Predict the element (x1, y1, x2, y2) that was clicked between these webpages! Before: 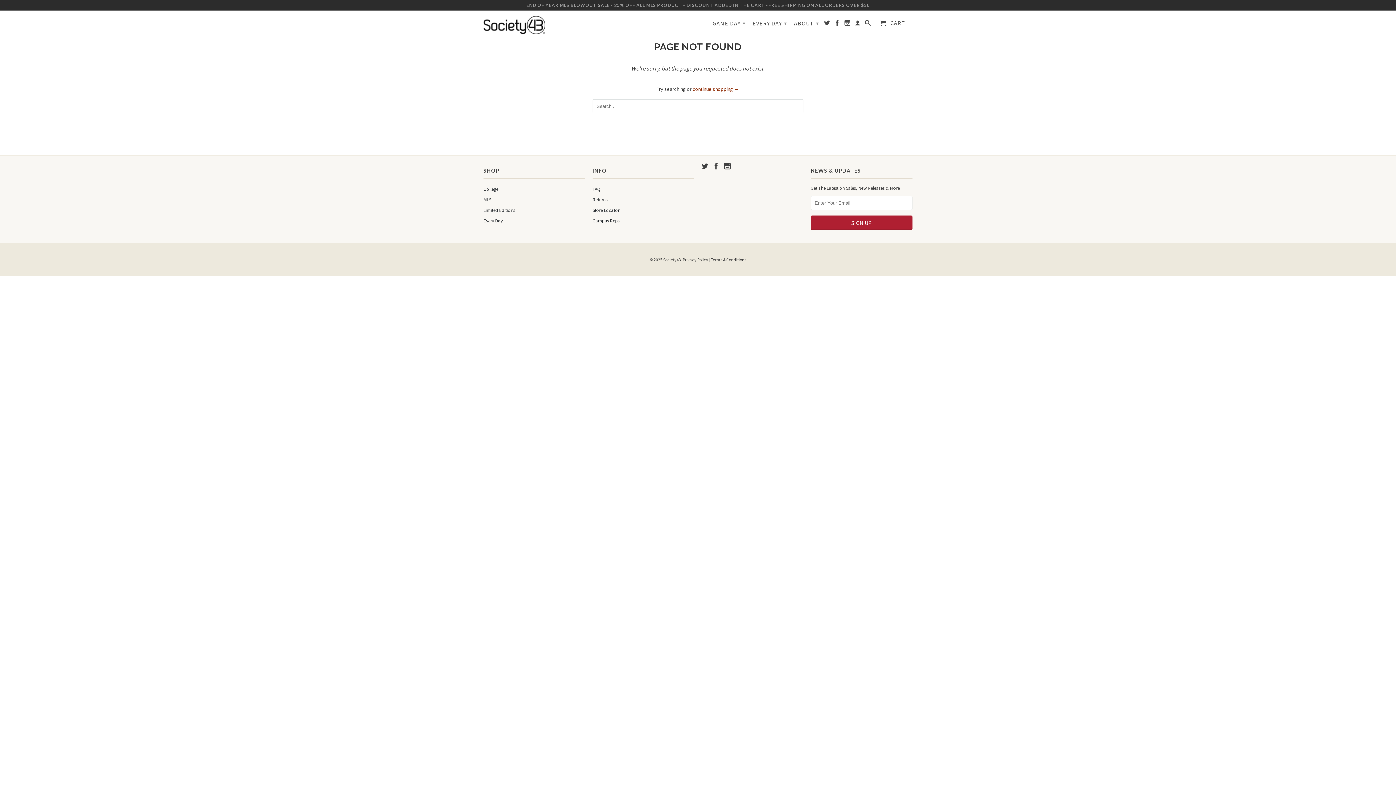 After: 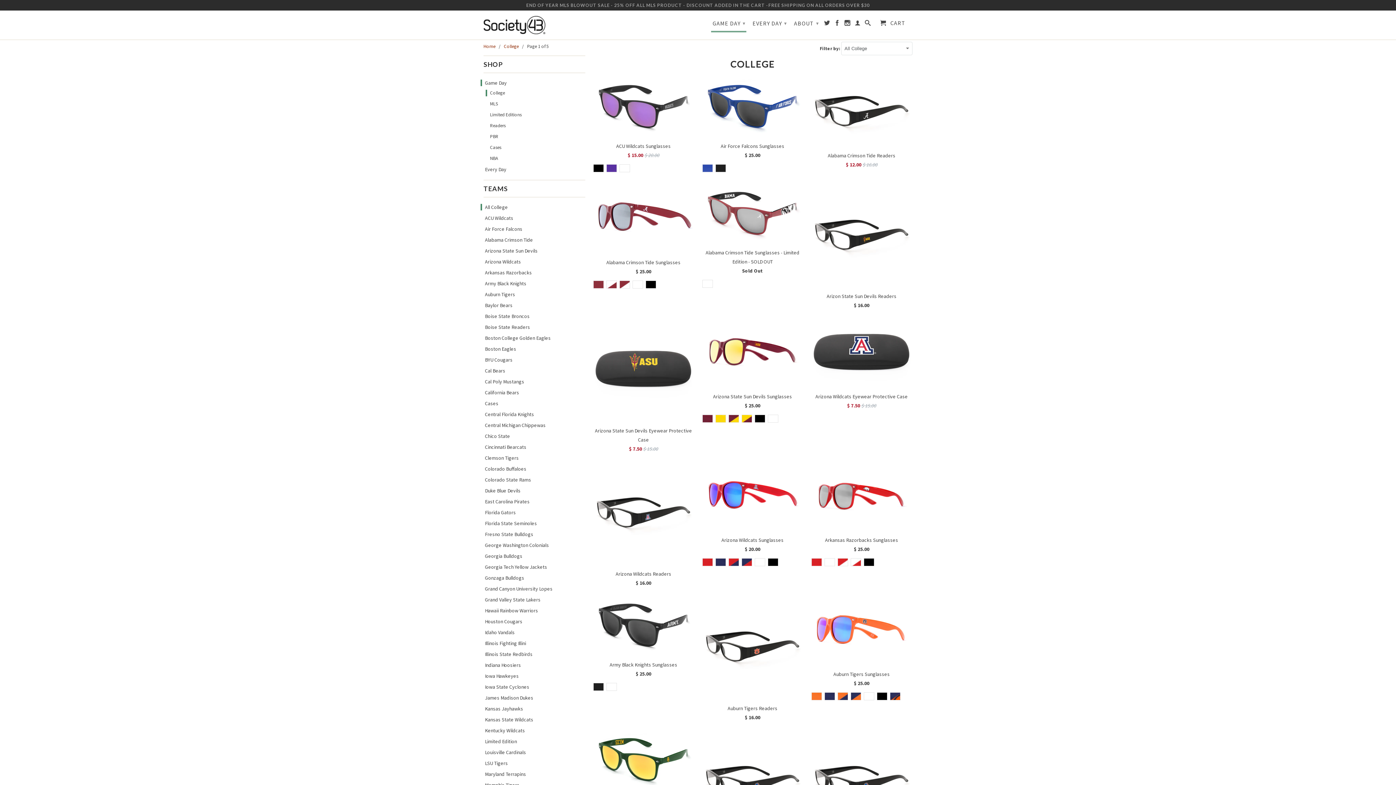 Action: label: GAME DAY ▾ bbox: (710, 16, 746, 30)